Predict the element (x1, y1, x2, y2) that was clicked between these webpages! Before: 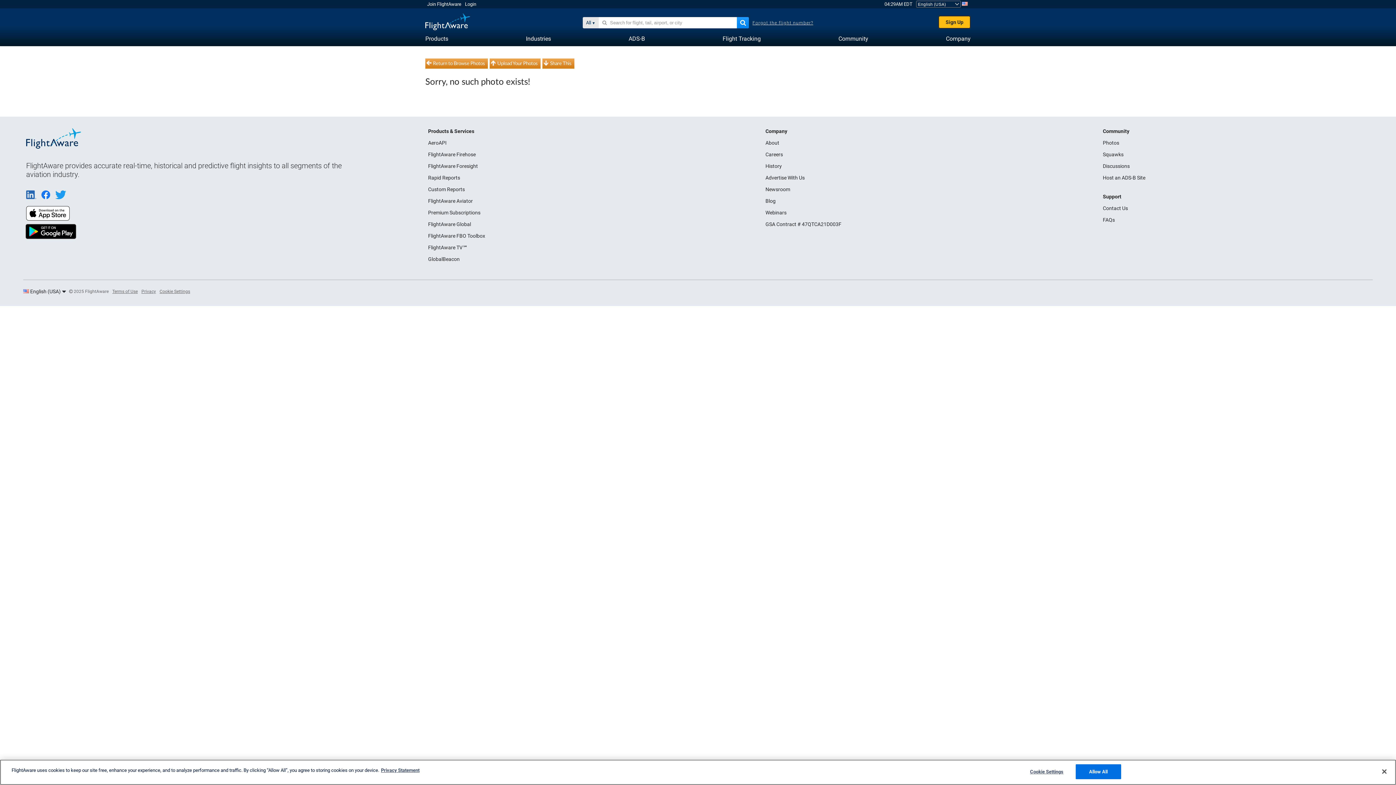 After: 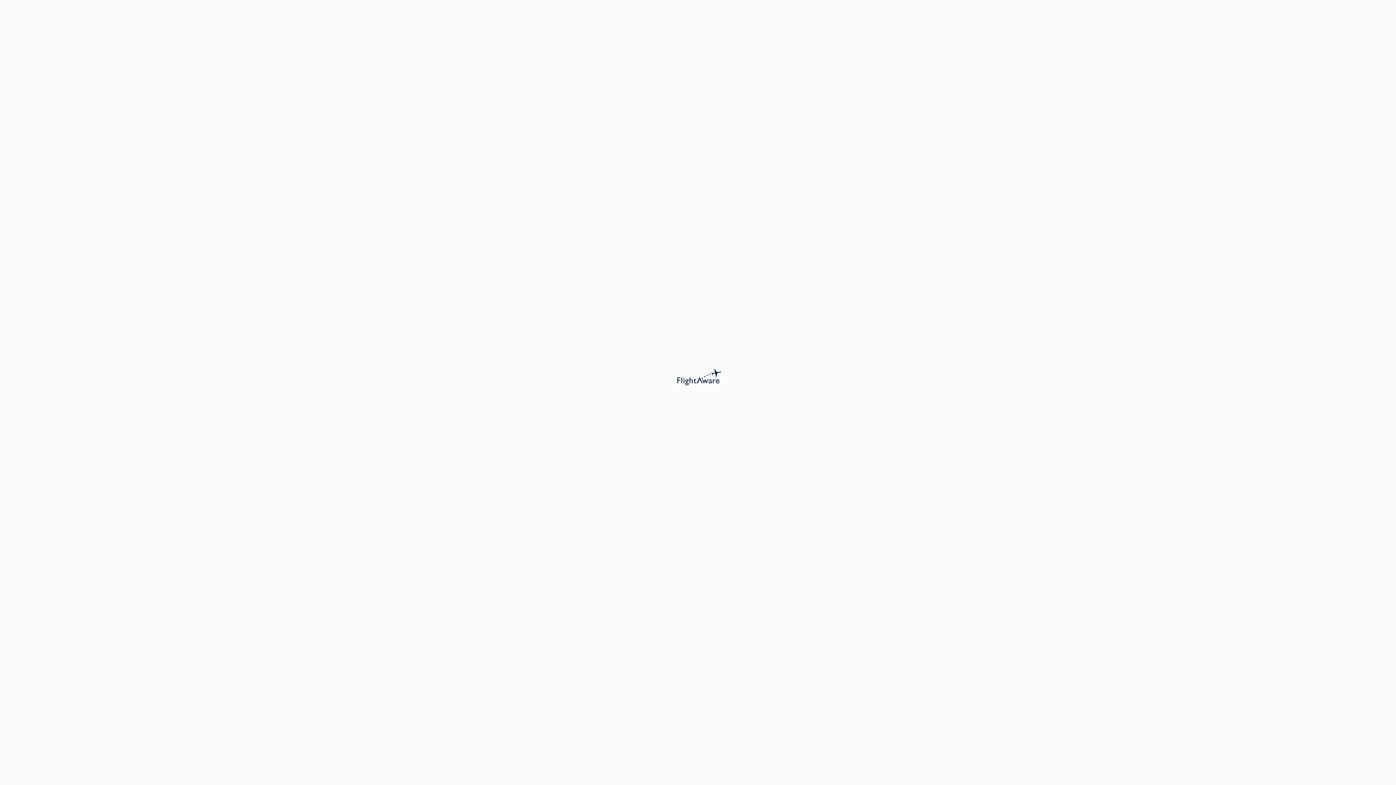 Action: bbox: (1103, 151, 1123, 157) label: Squawks